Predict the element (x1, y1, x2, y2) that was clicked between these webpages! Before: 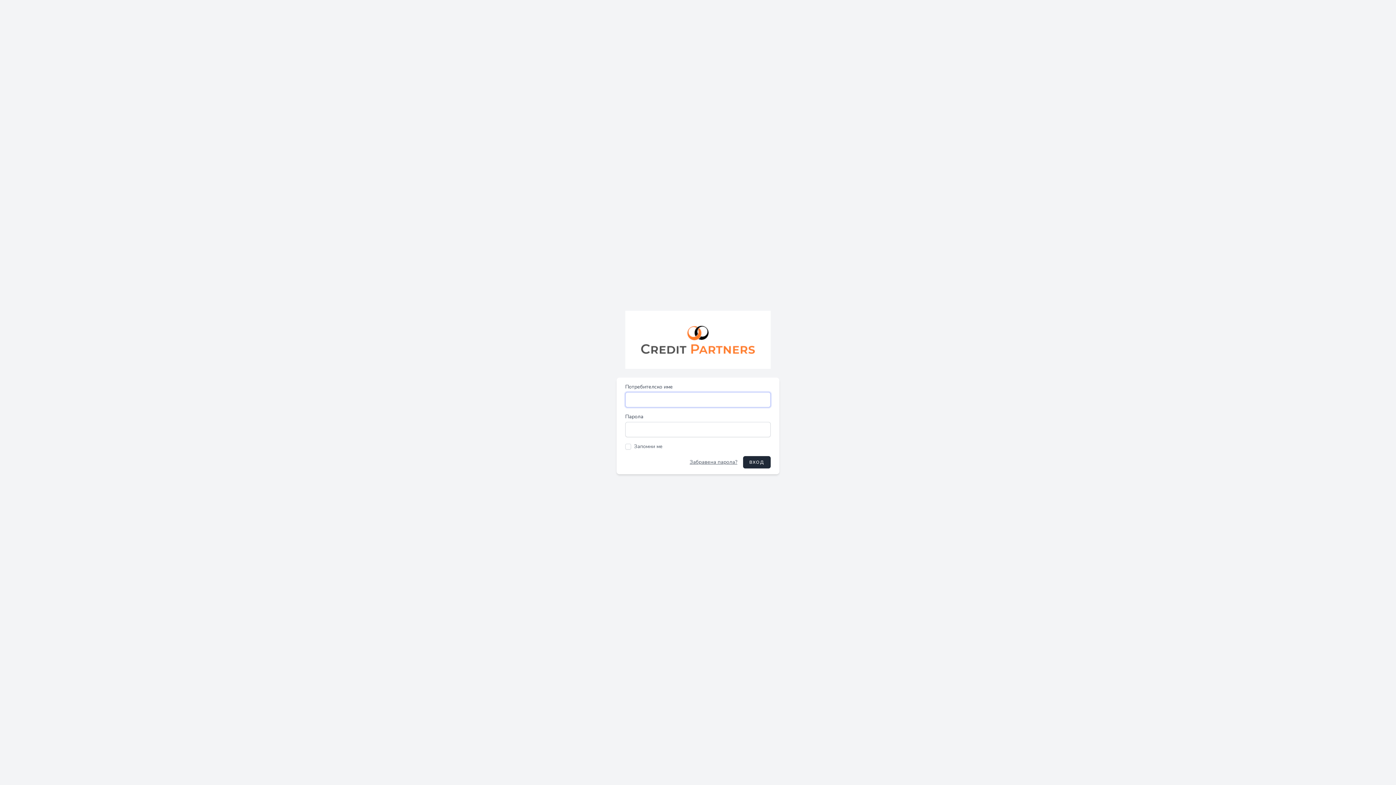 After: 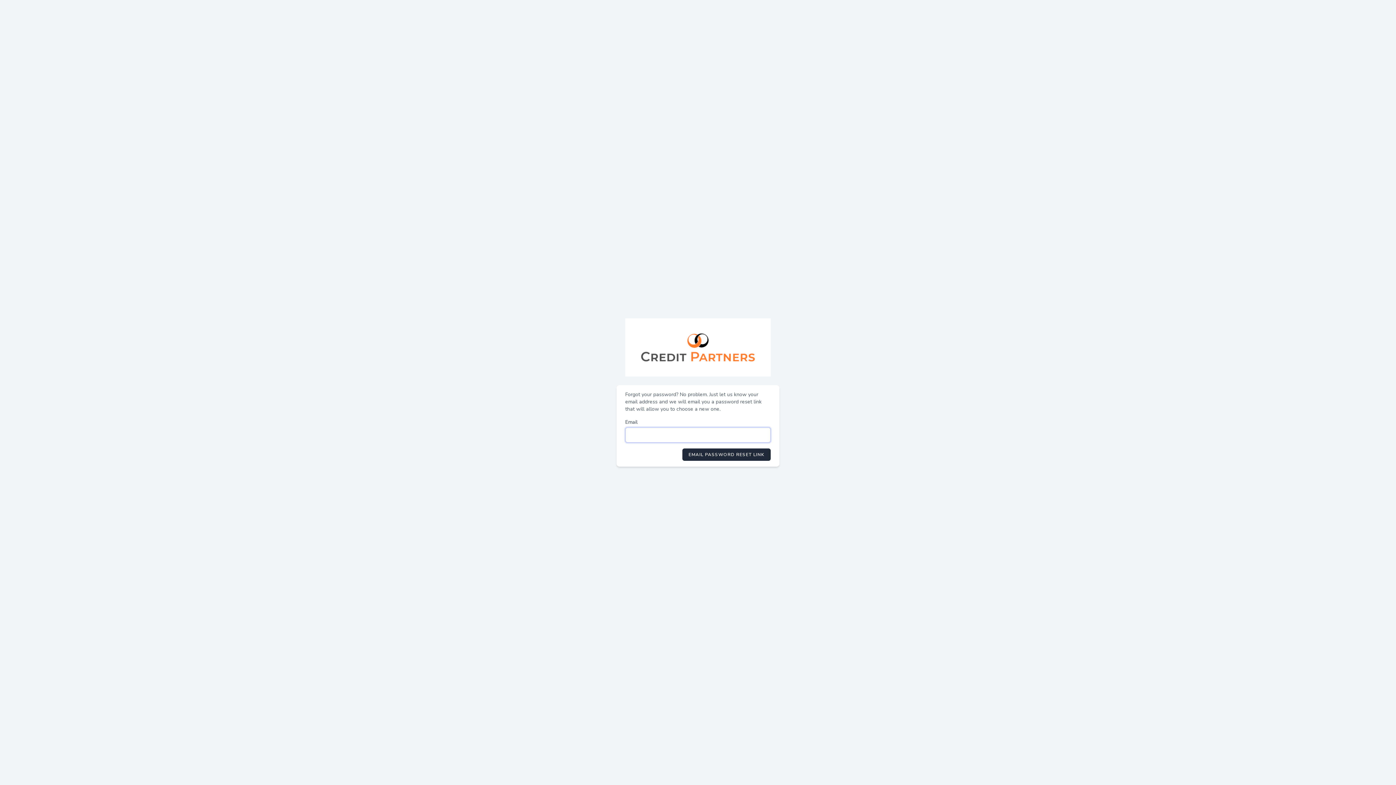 Action: bbox: (689, 458, 737, 466) label: Забравена парола?